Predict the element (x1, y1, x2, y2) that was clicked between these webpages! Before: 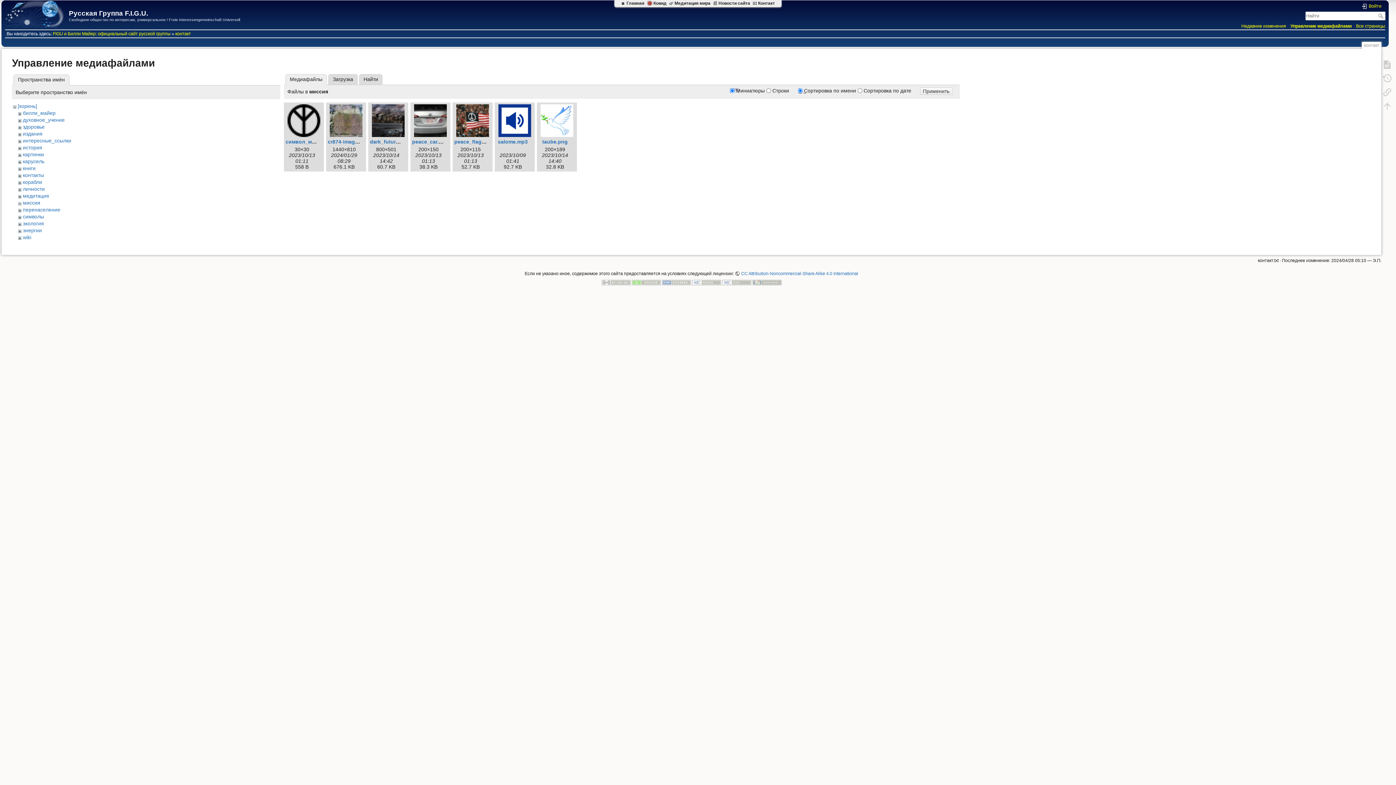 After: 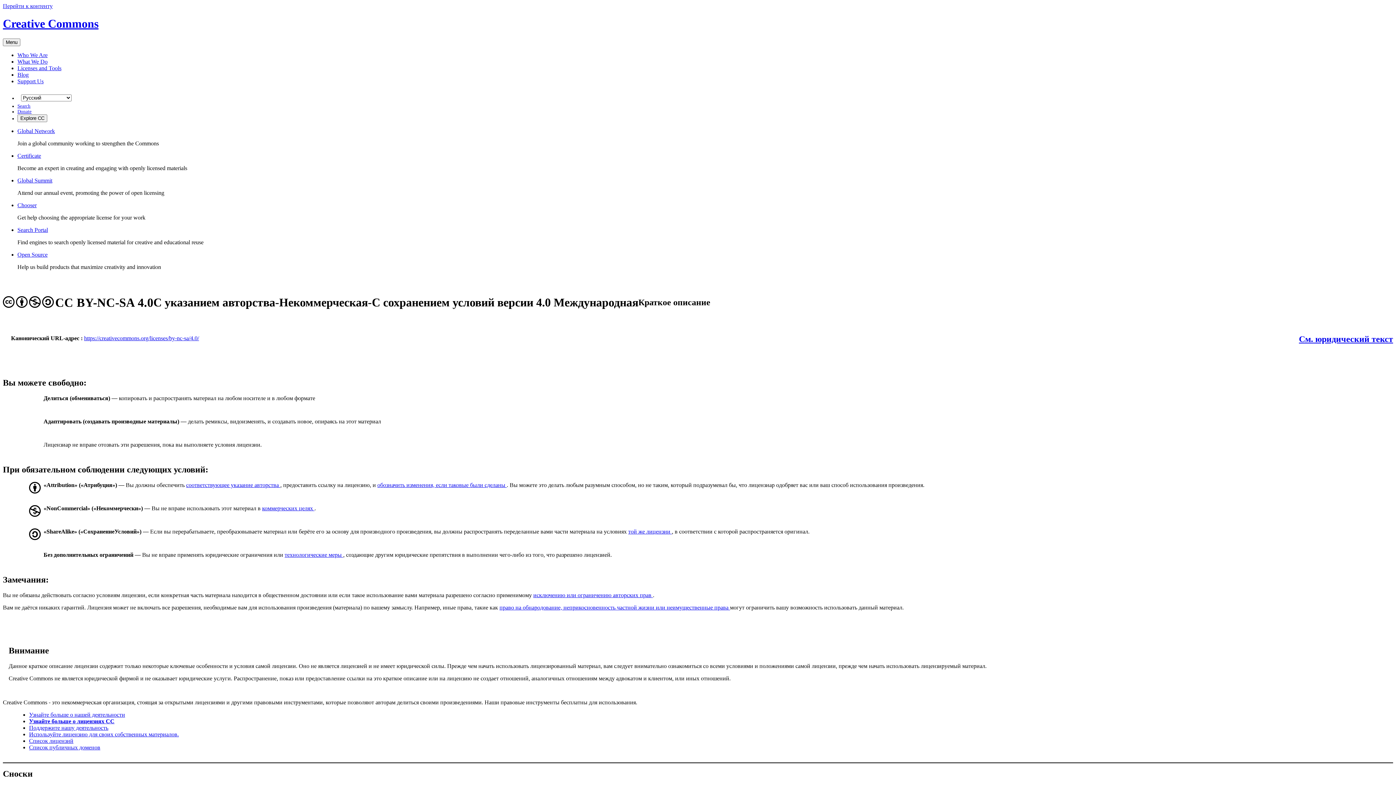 Action: label: CC Attribution-Noncommercial-Share Alike 4.0 International bbox: (735, 271, 858, 276)